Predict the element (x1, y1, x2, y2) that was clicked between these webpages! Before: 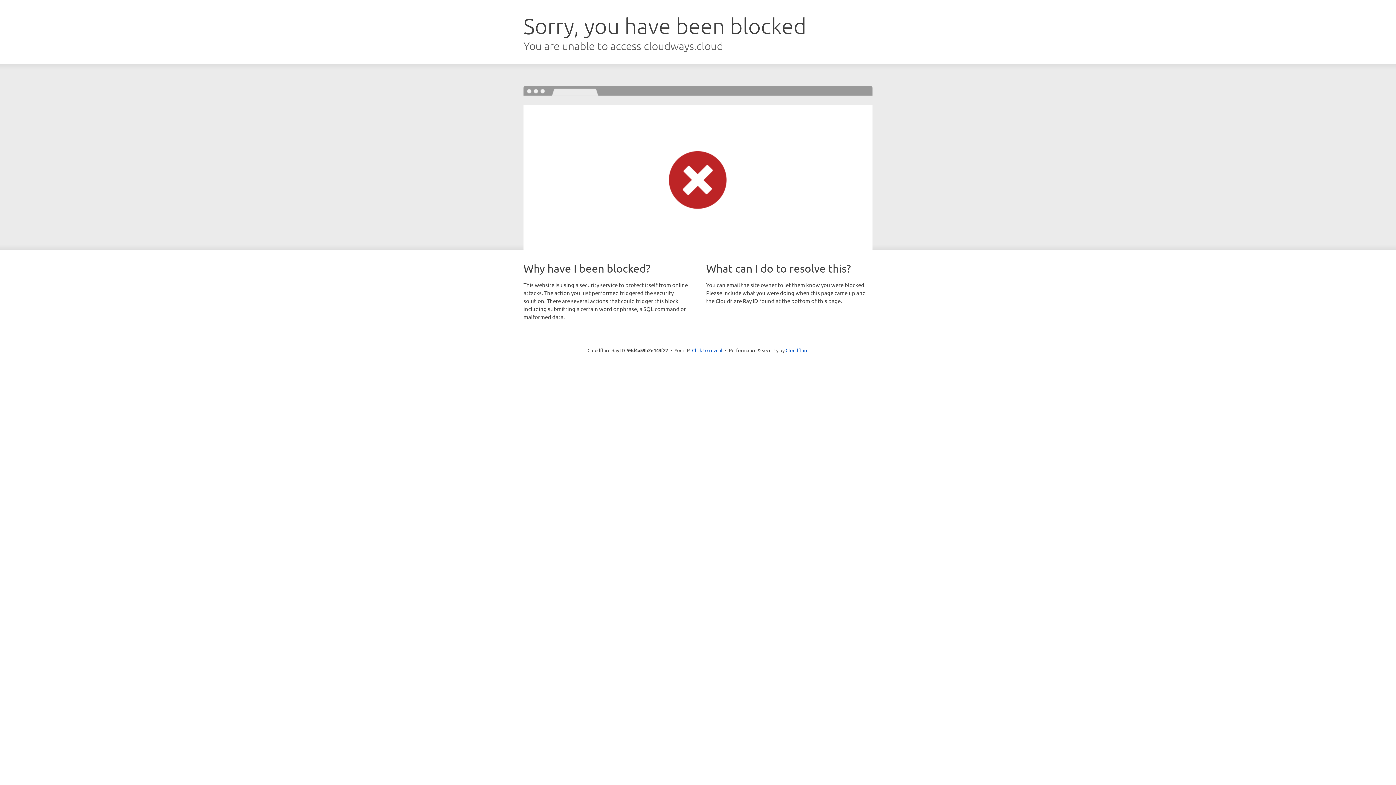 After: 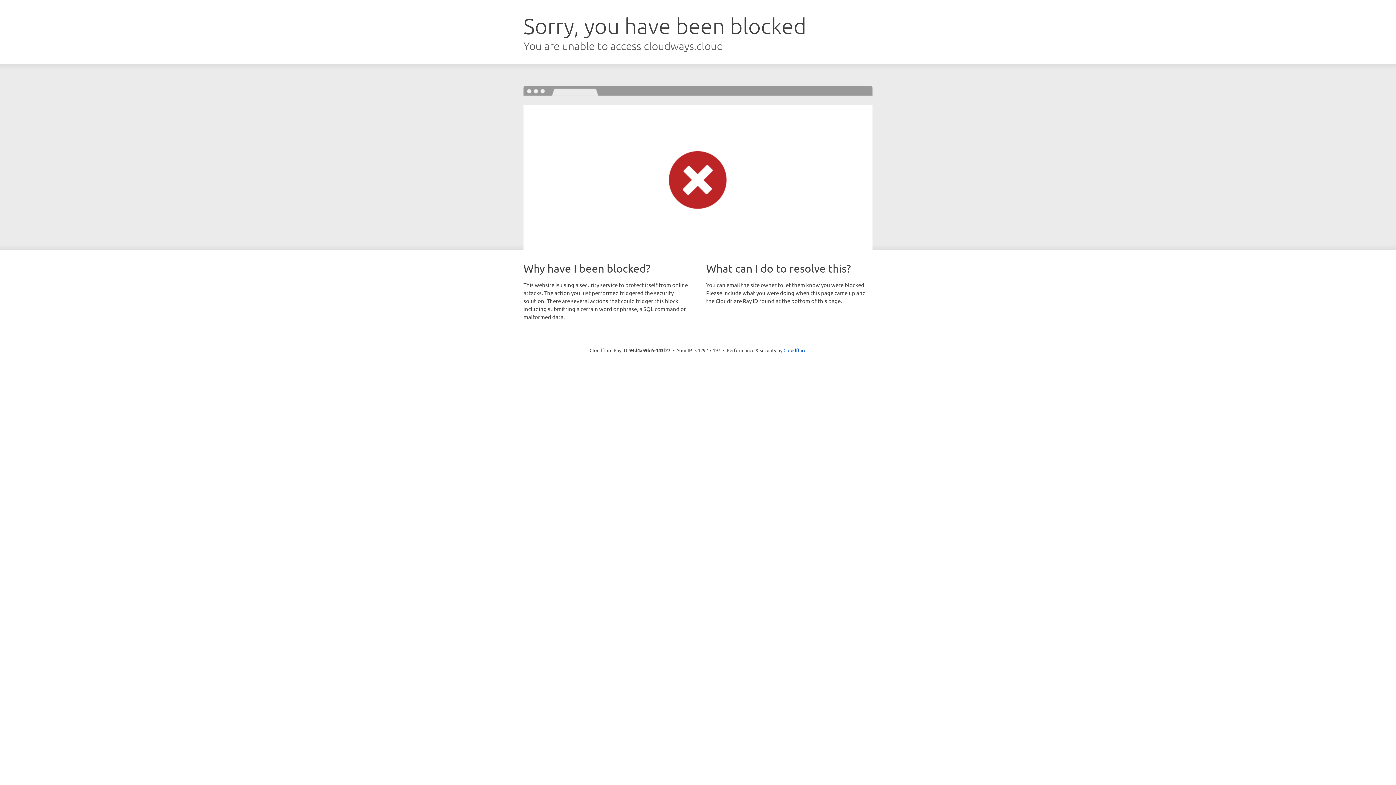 Action: label: Click to reveal bbox: (692, 346, 722, 353)